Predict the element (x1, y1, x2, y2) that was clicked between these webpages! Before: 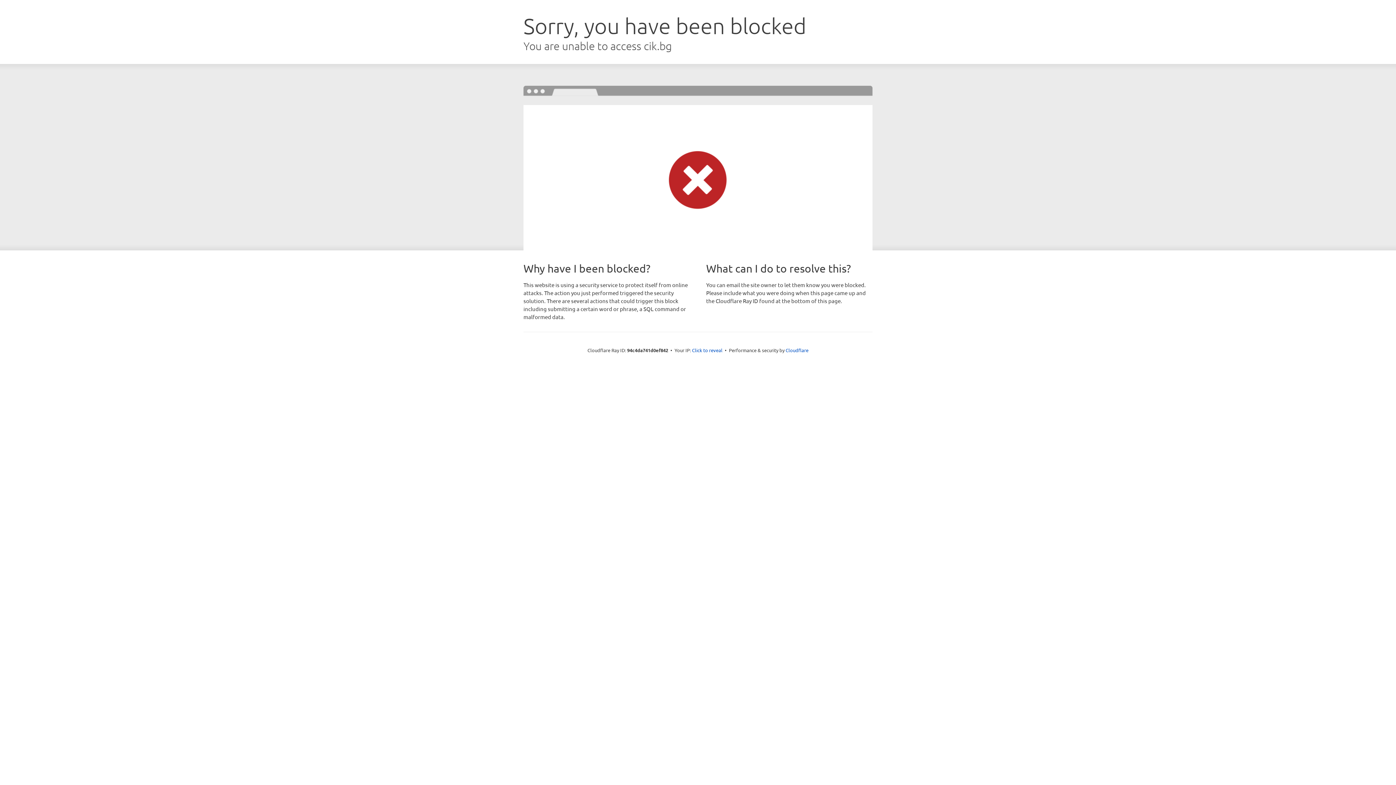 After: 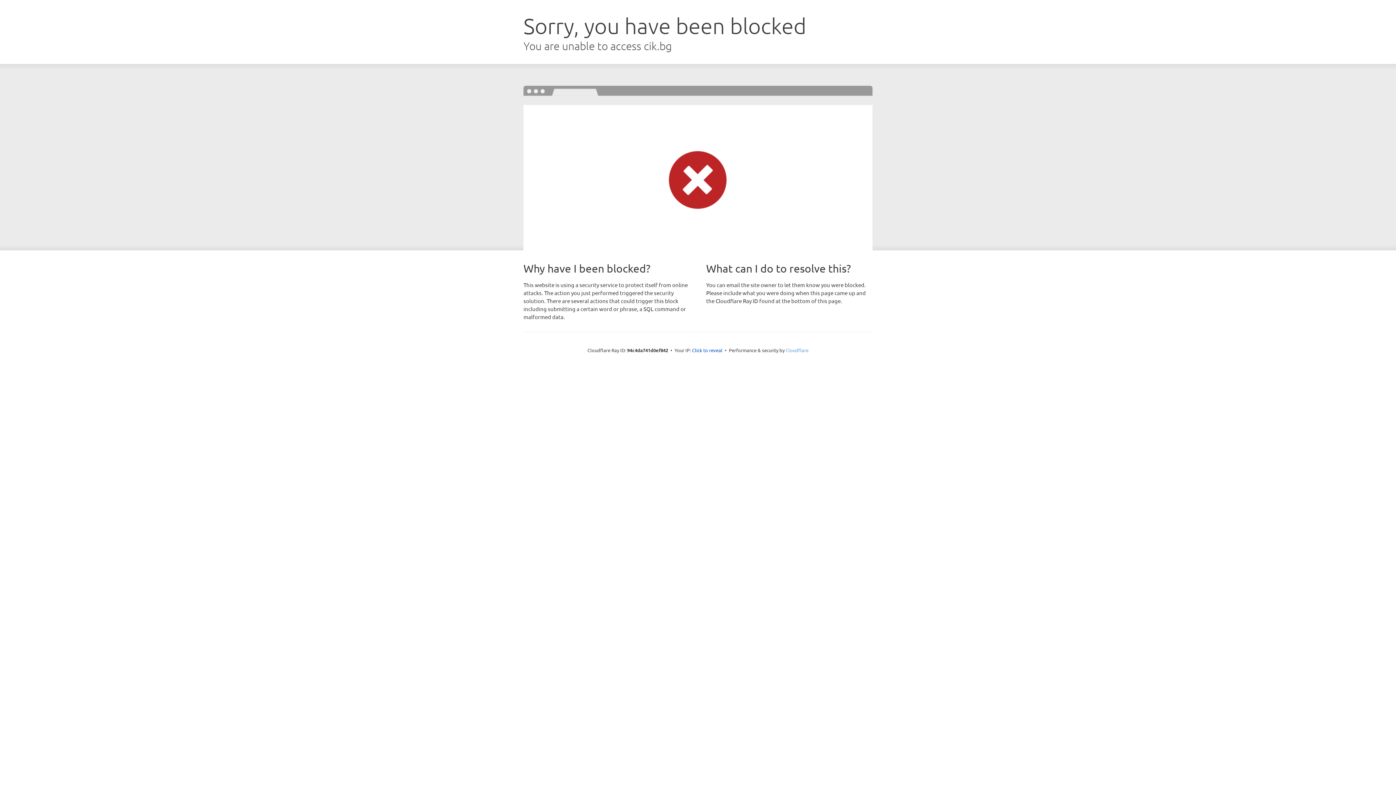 Action: label: Cloudflare bbox: (785, 347, 808, 353)